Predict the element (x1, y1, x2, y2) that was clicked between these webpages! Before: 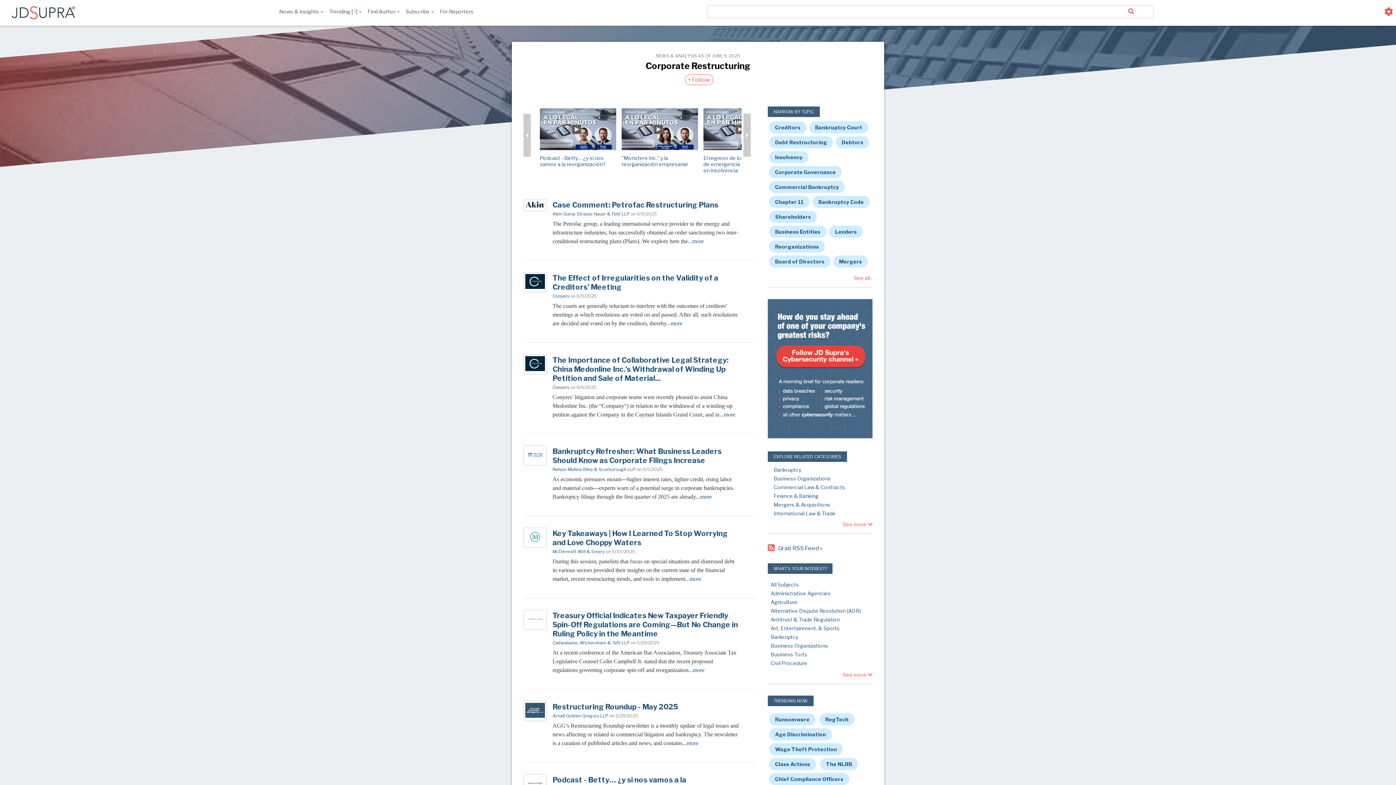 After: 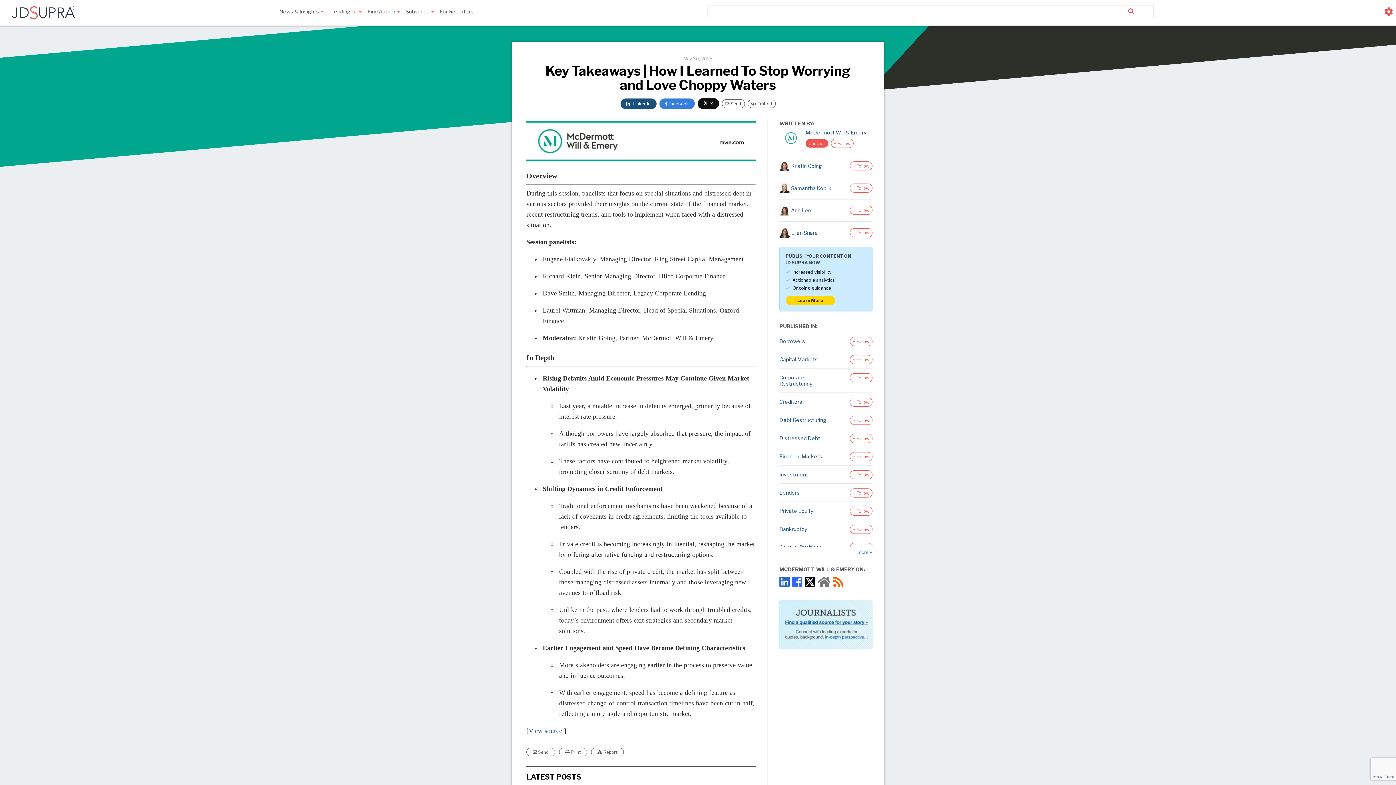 Action: label: more bbox: (689, 576, 701, 582)